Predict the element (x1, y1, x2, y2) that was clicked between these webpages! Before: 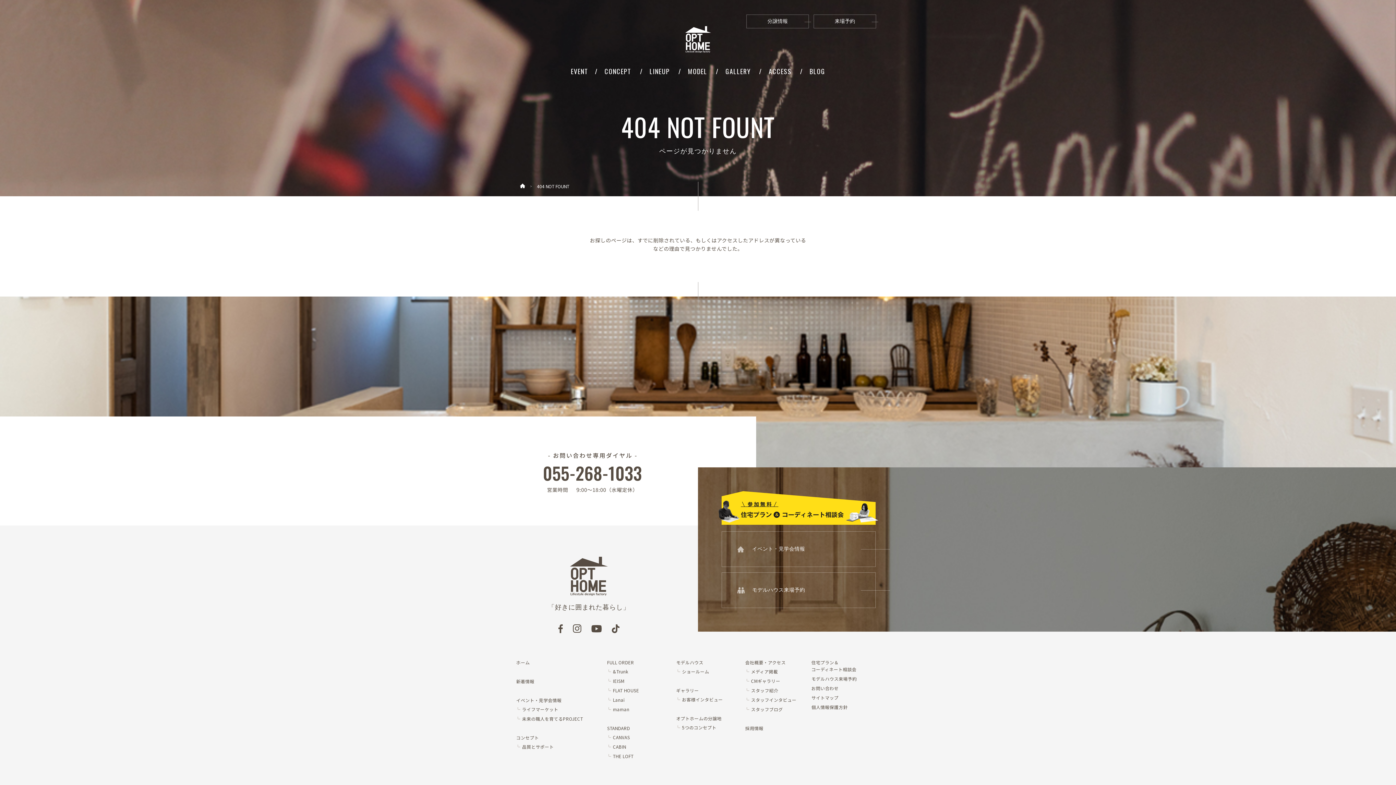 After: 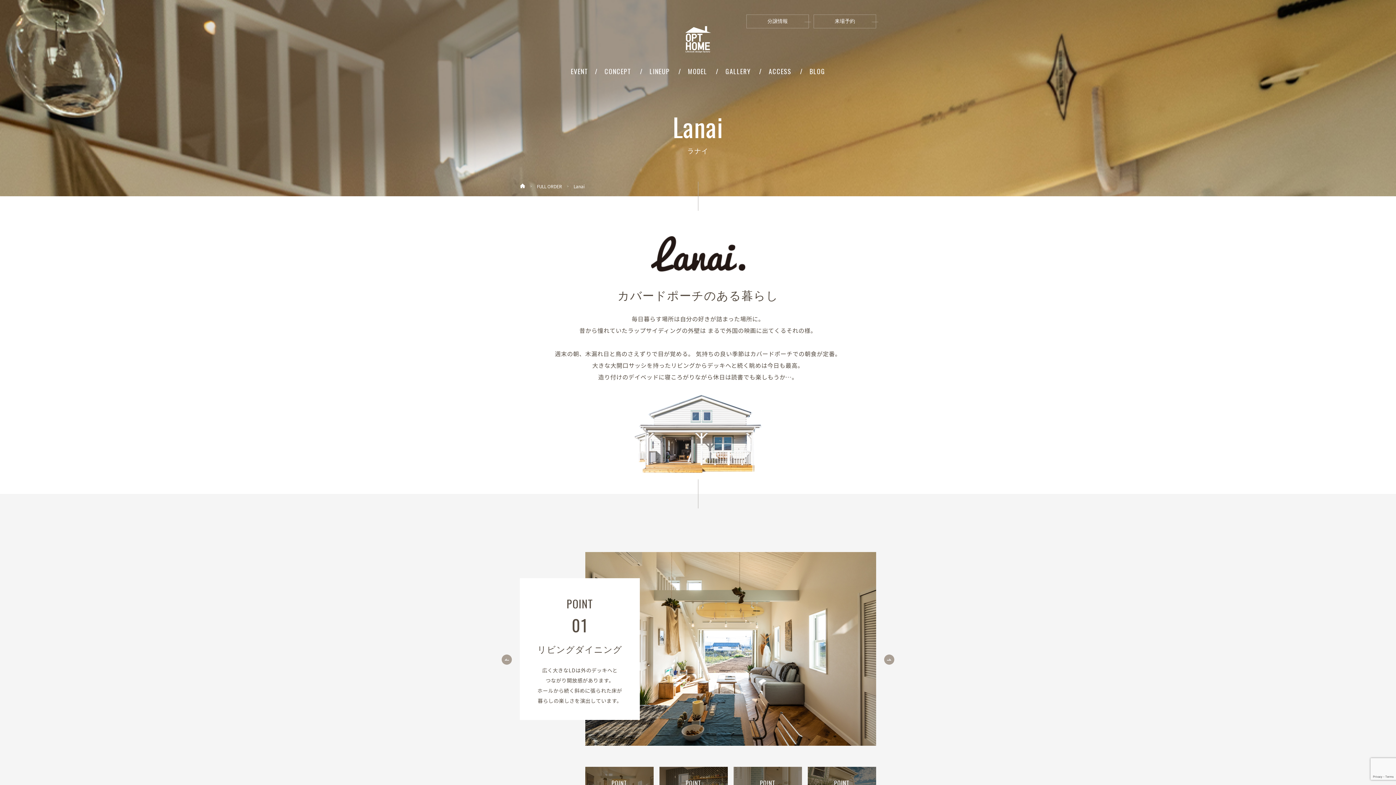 Action: label: Lanai bbox: (613, 696, 624, 703)